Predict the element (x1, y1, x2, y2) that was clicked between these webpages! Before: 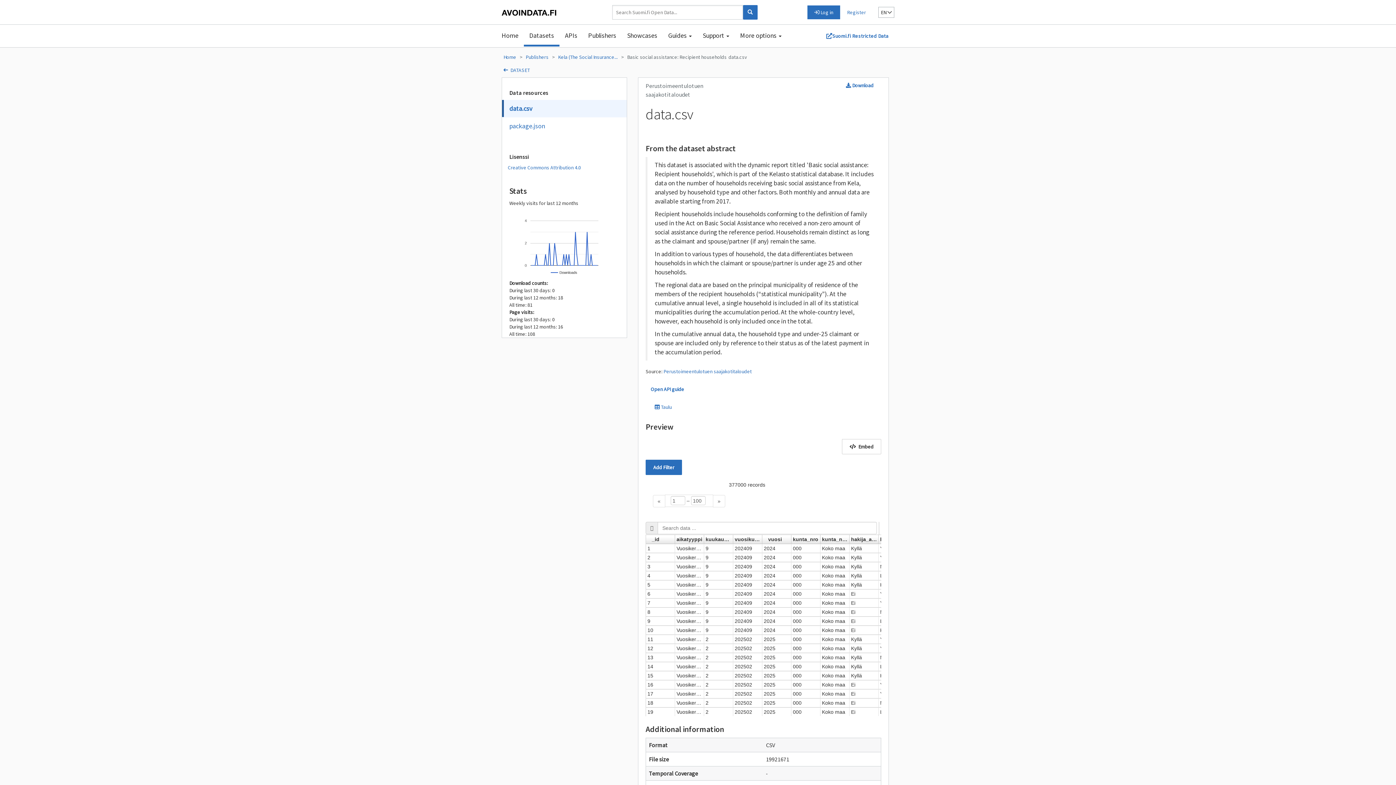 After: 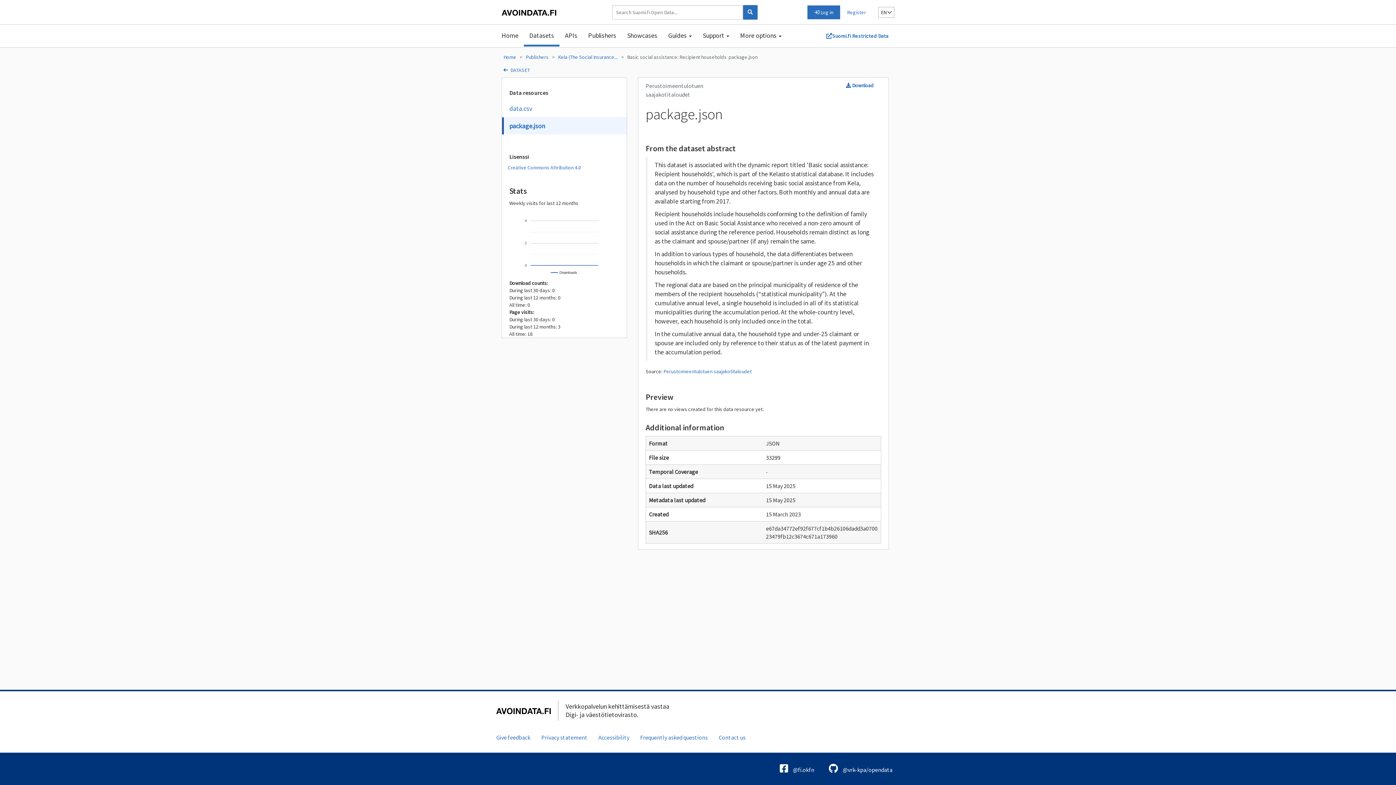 Action: label: package.json bbox: (502, 117, 626, 134)